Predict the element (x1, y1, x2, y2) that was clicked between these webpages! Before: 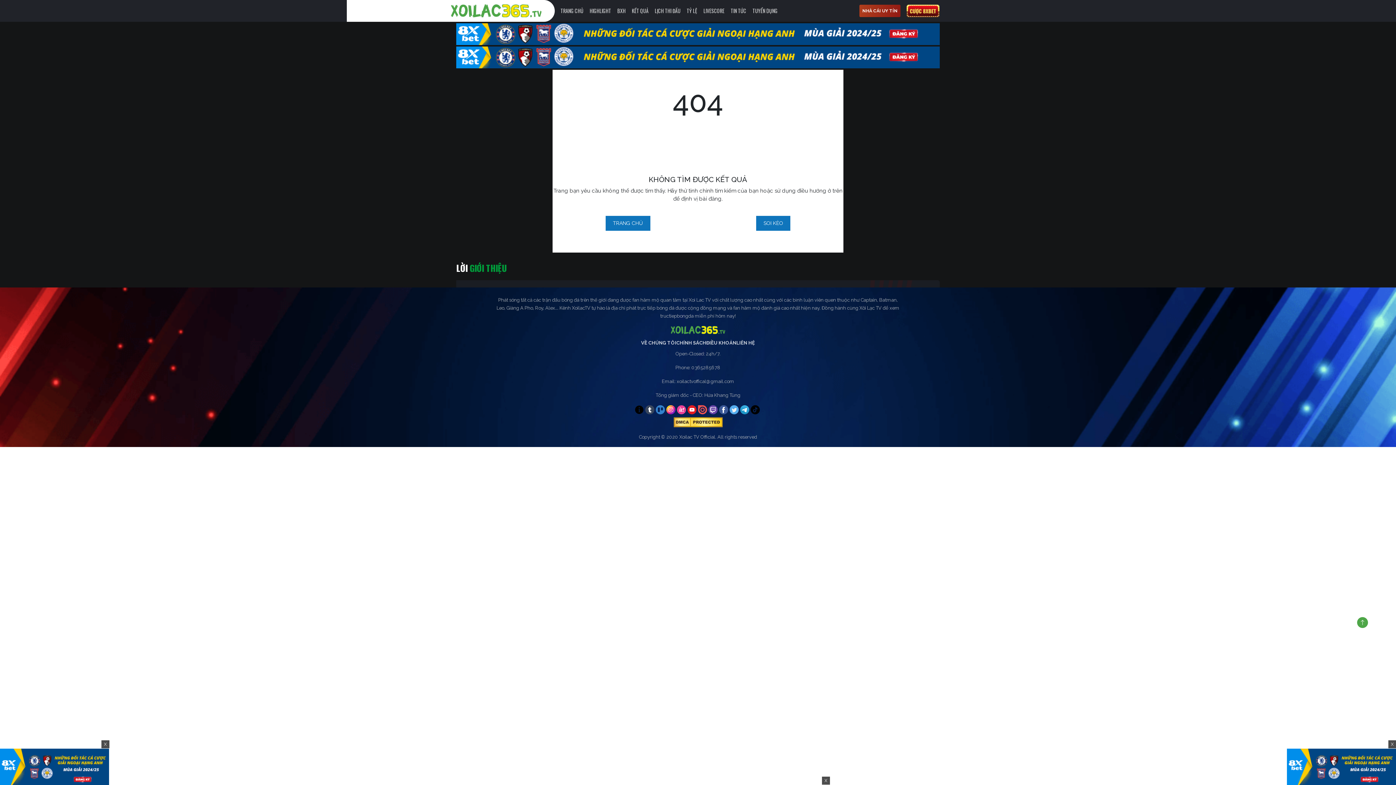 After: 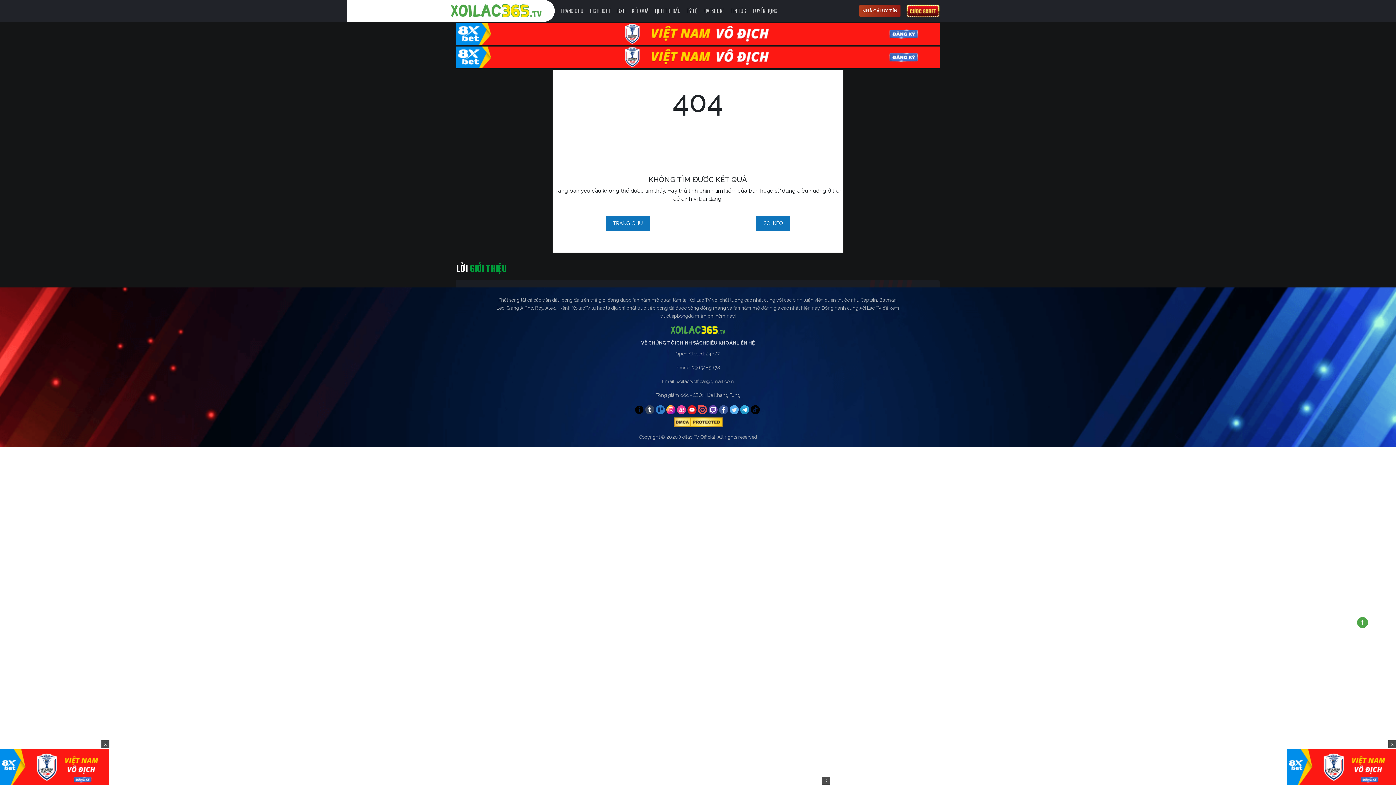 Action: bbox: (645, 405, 654, 414)